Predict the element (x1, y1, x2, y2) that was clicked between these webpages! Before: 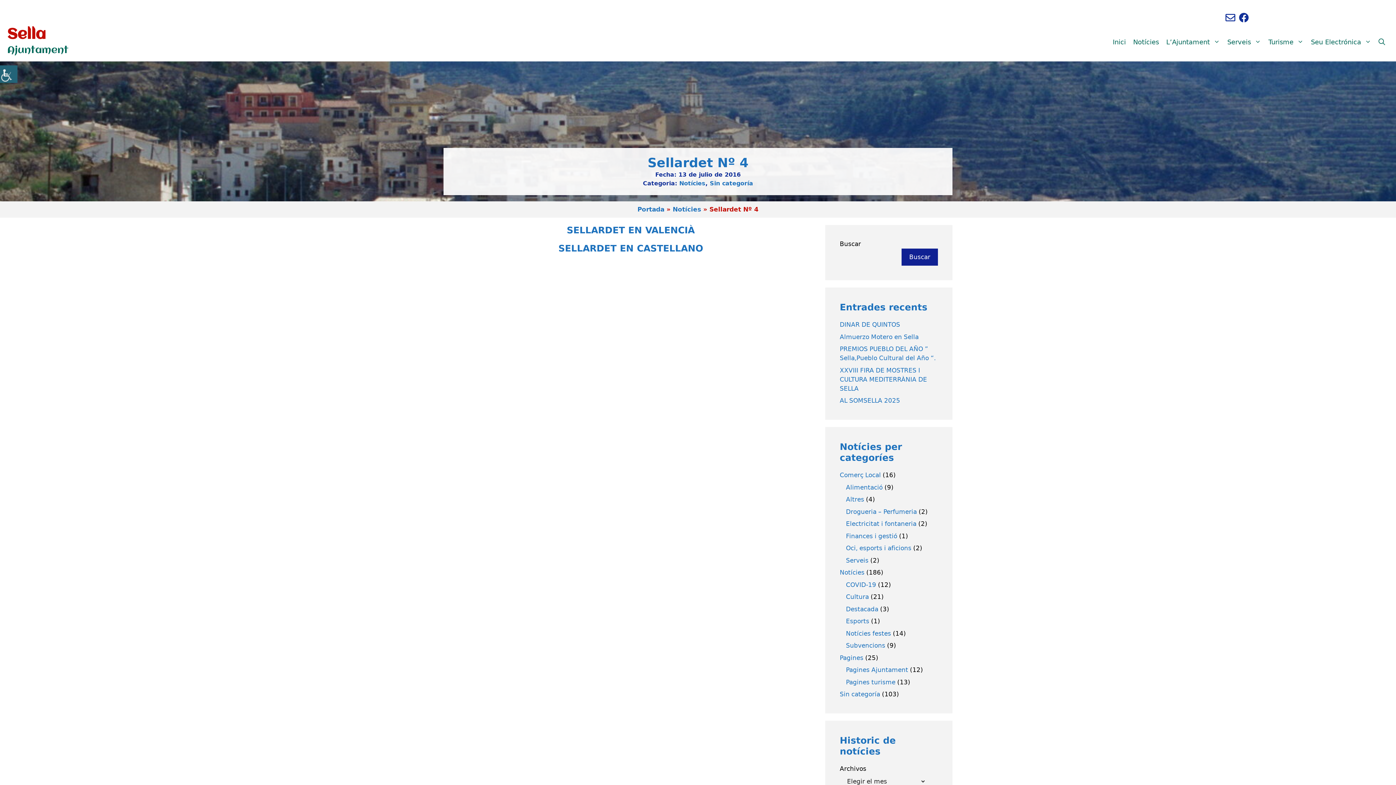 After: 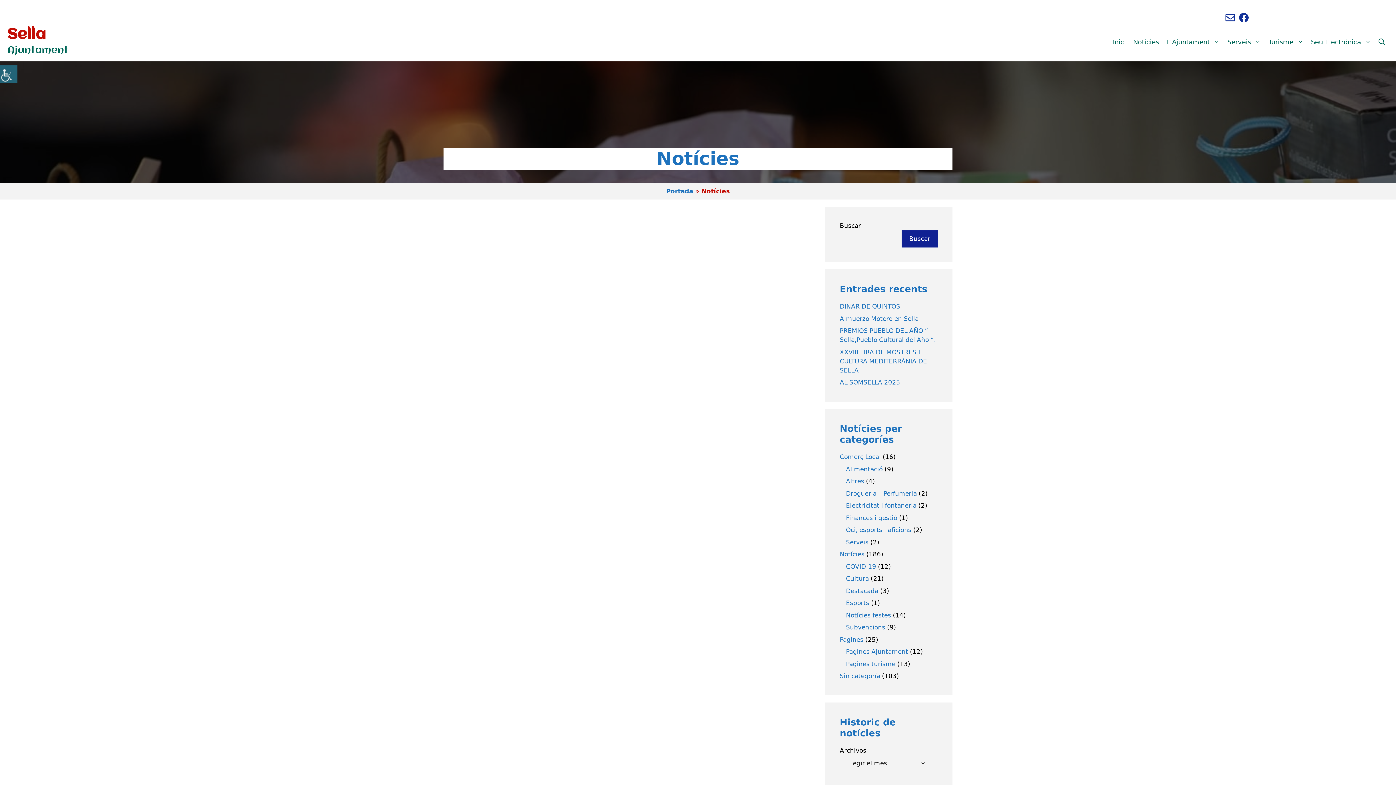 Action: bbox: (679, 180, 705, 186) label: Notícies